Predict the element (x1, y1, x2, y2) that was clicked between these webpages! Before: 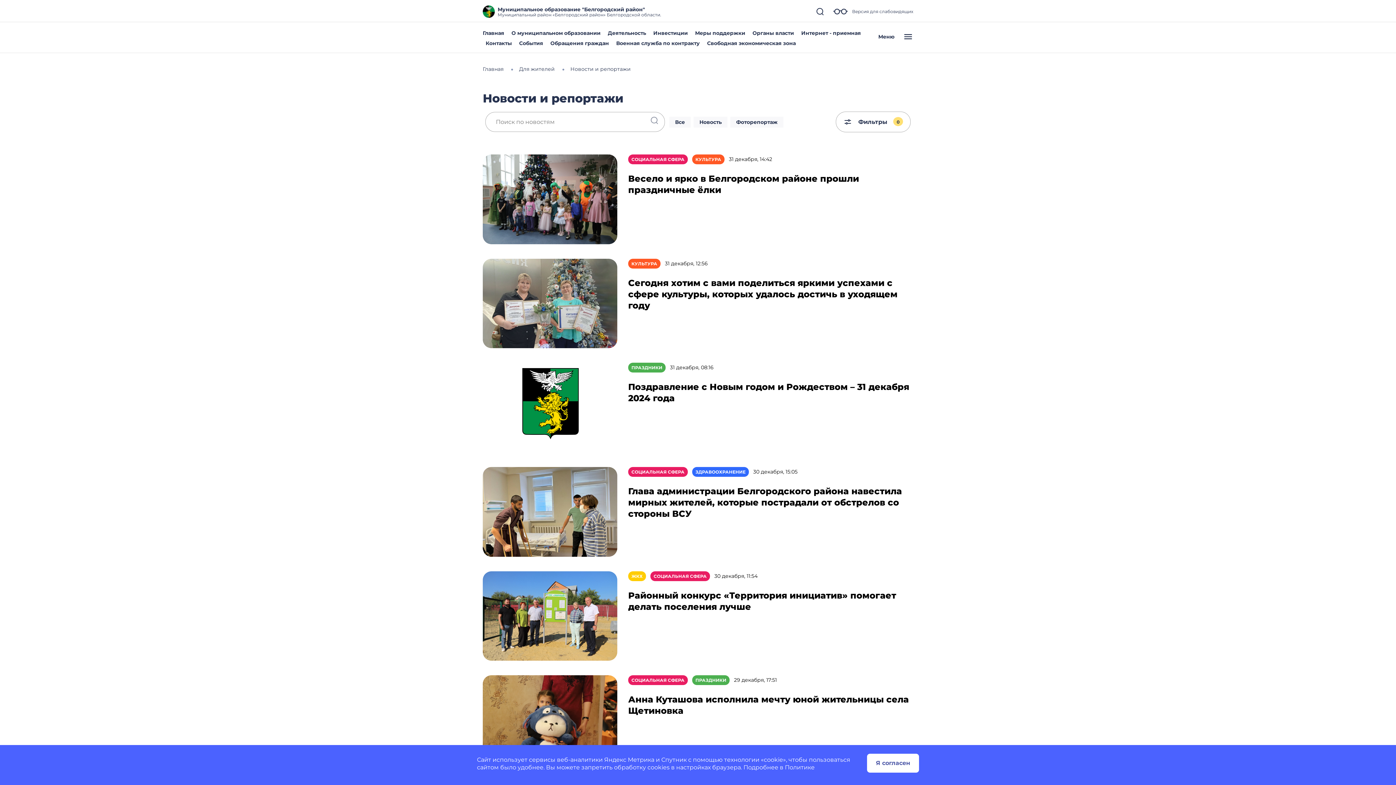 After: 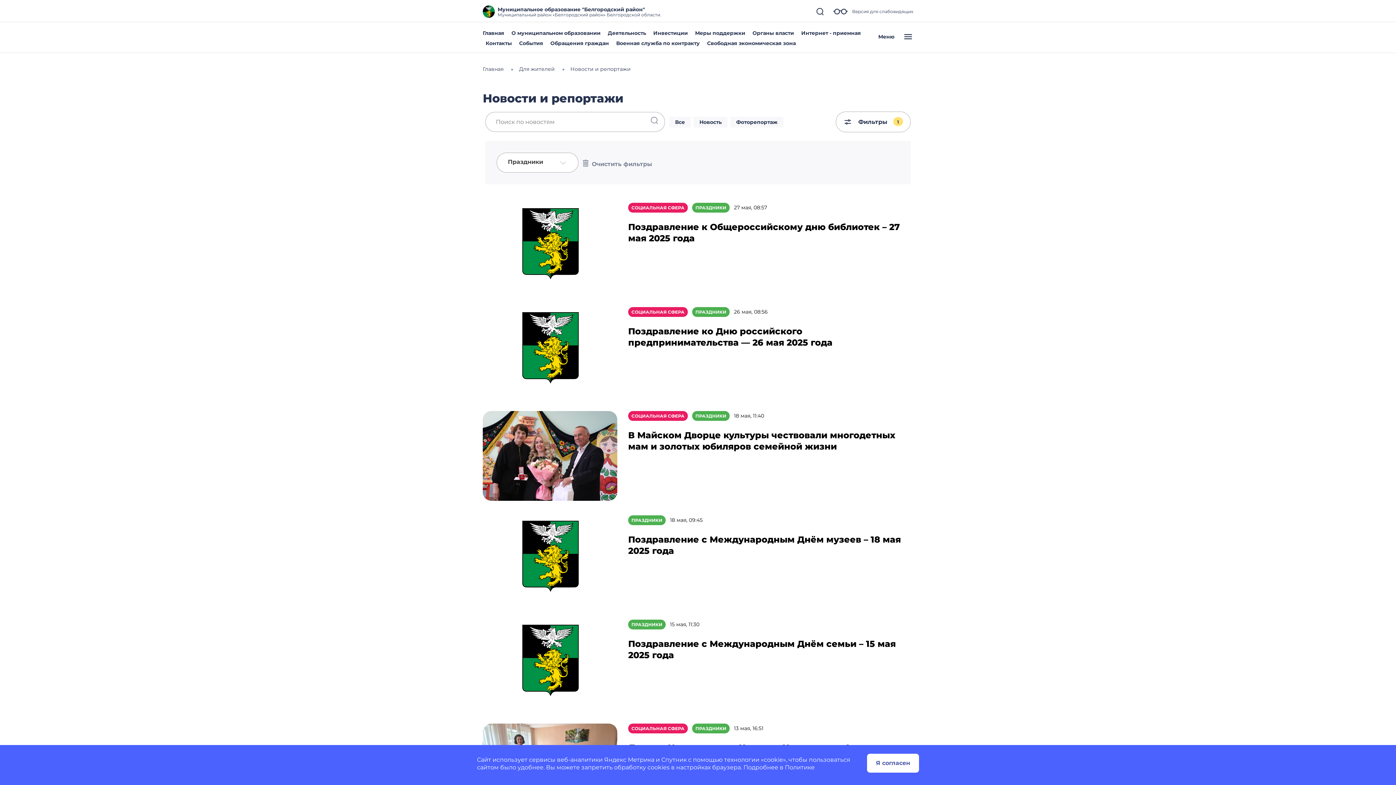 Action: label: ПРАЗДНИКИ bbox: (628, 363, 665, 372)